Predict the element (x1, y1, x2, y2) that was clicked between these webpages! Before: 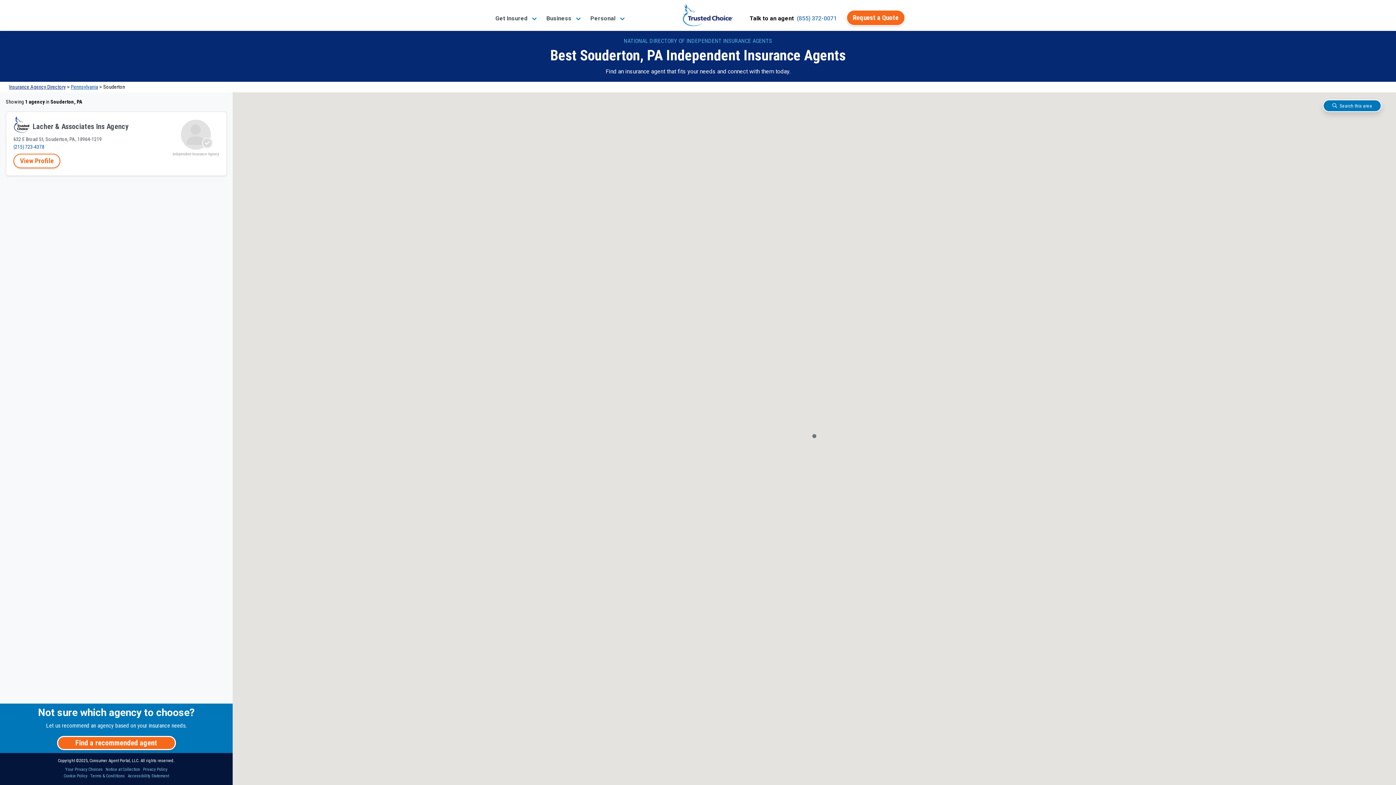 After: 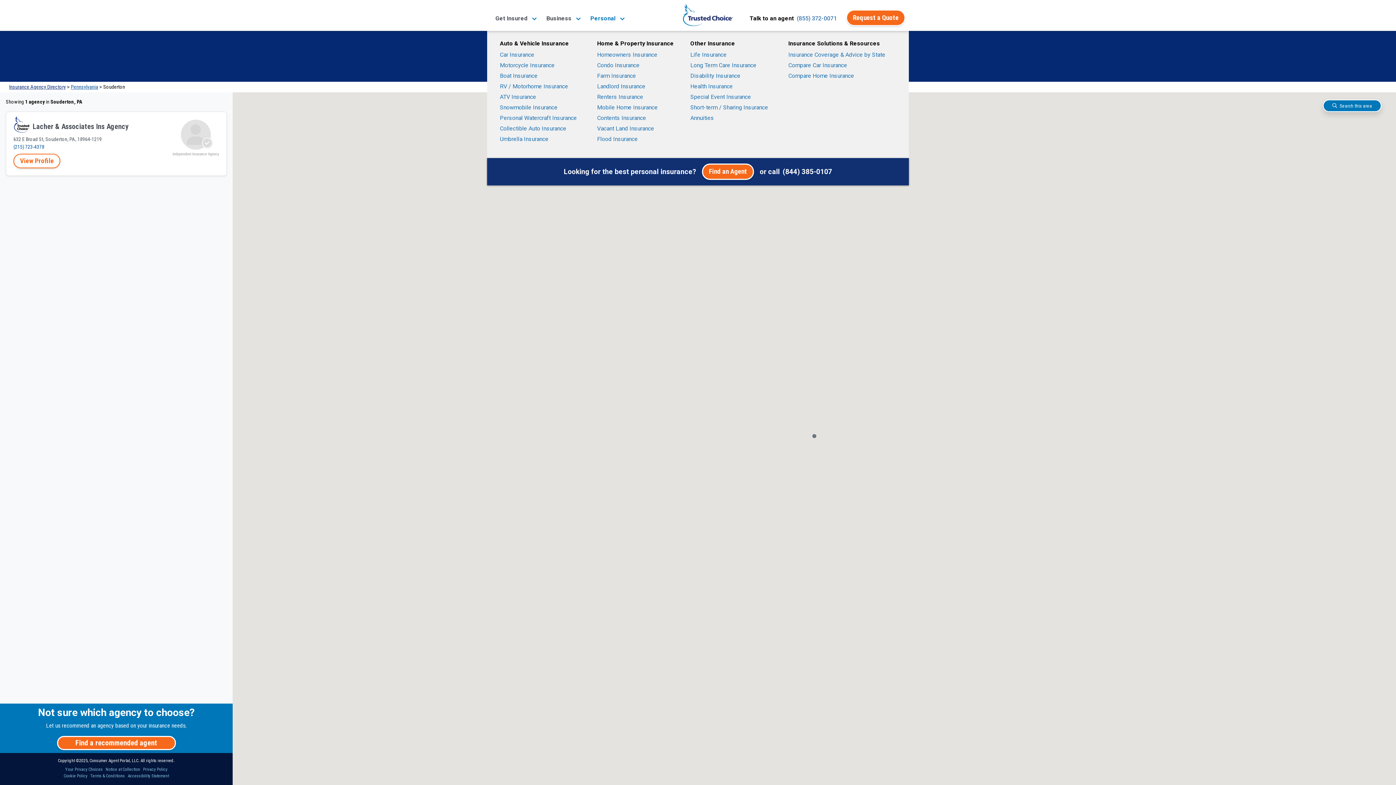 Action: label: Personal  bbox: (590, 14, 625, 22)